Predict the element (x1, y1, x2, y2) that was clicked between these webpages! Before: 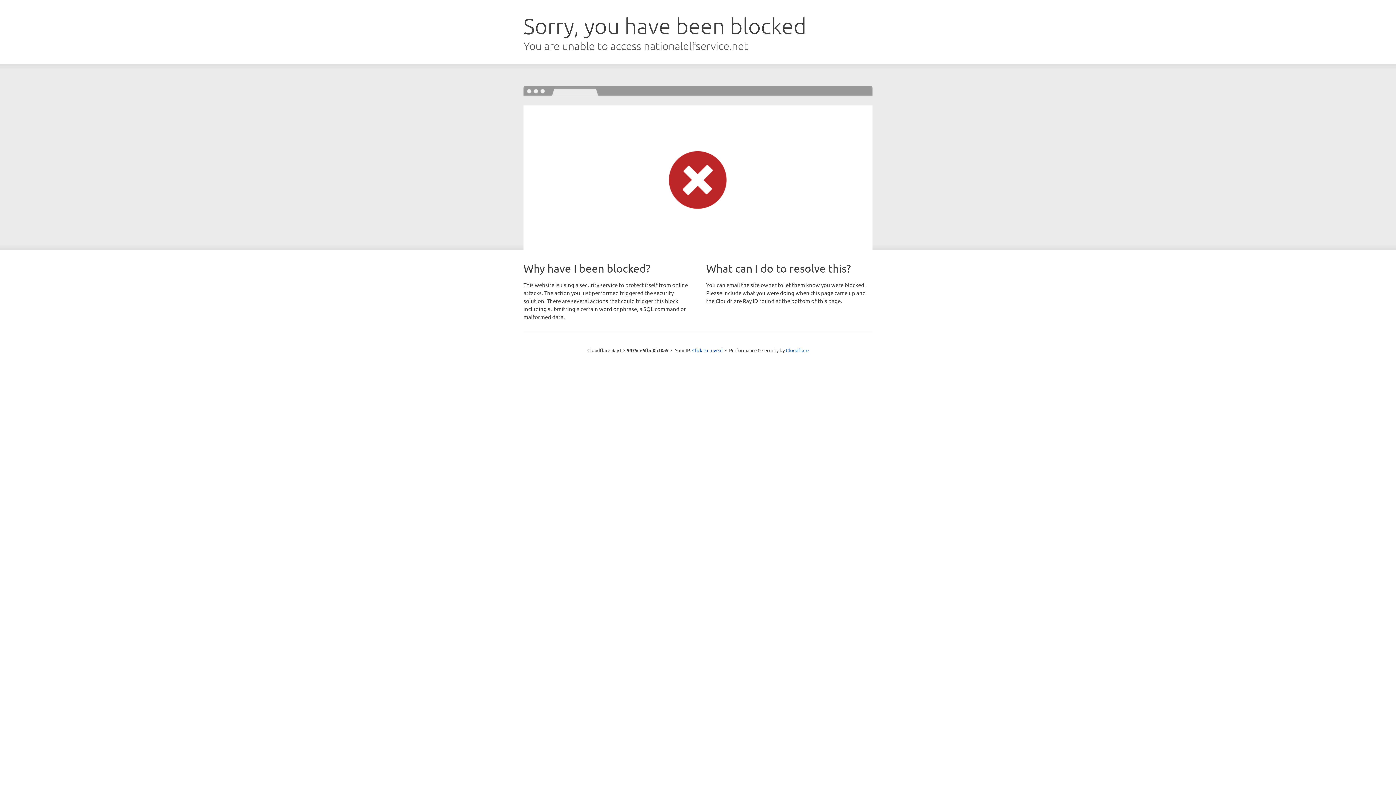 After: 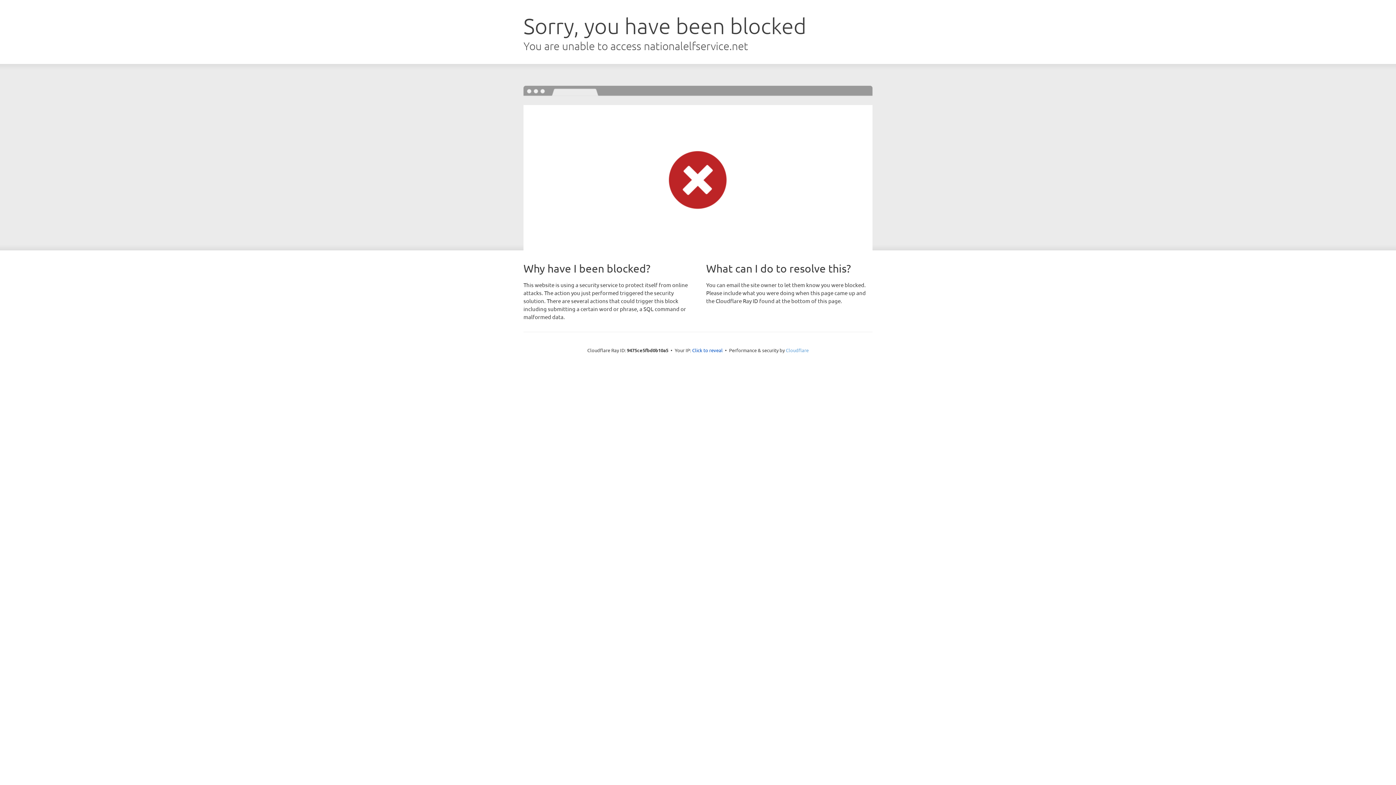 Action: bbox: (786, 347, 808, 353) label: Cloudflare